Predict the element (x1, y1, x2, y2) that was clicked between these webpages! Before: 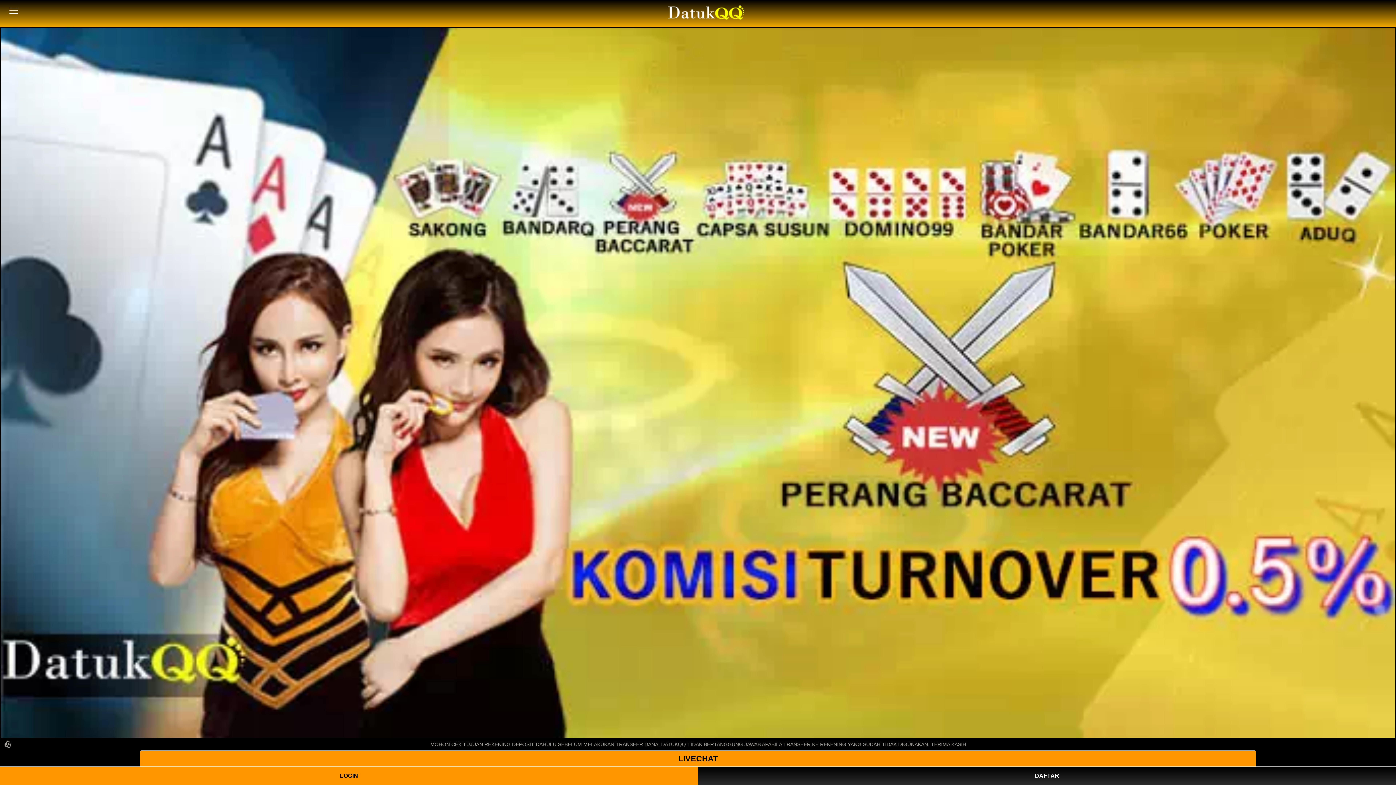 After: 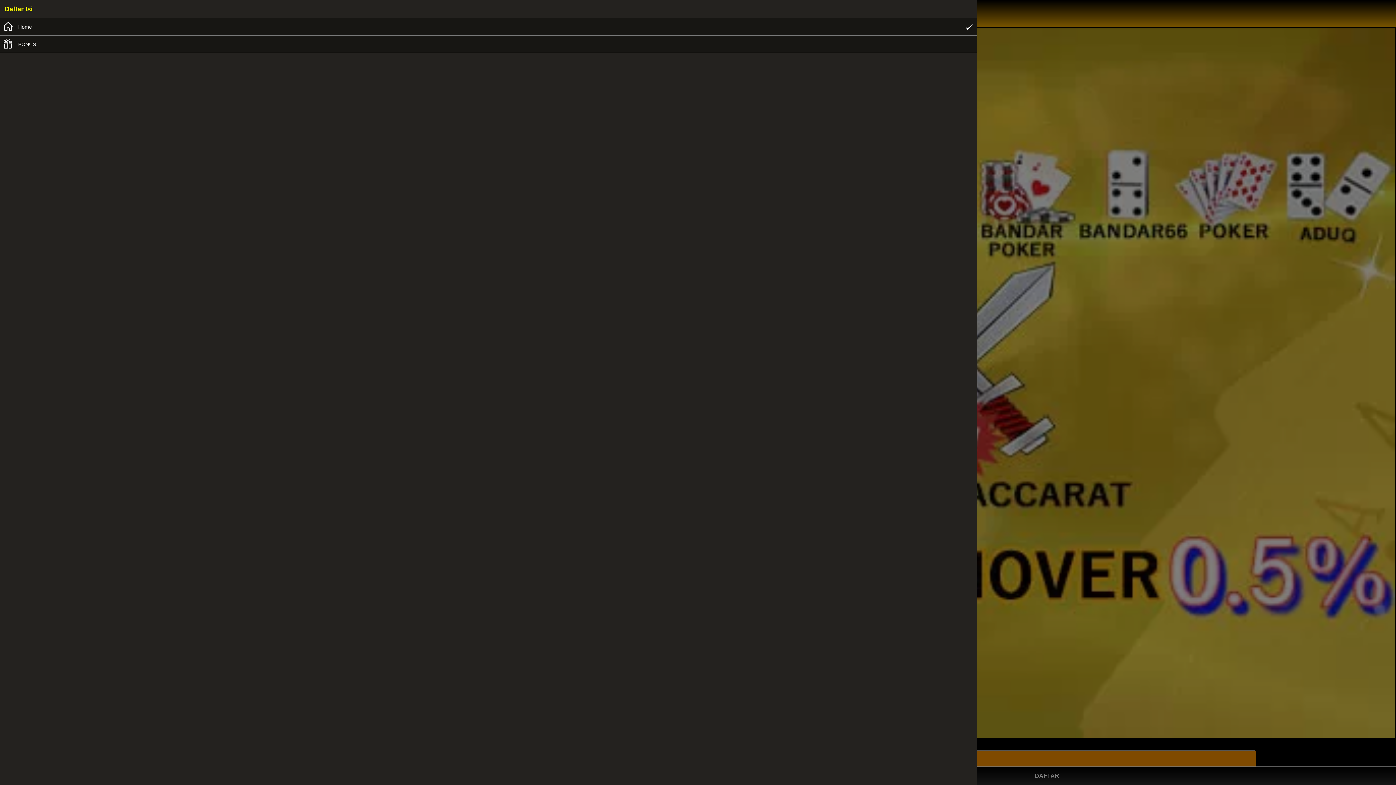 Action: bbox: (7, 4, 20, 18)